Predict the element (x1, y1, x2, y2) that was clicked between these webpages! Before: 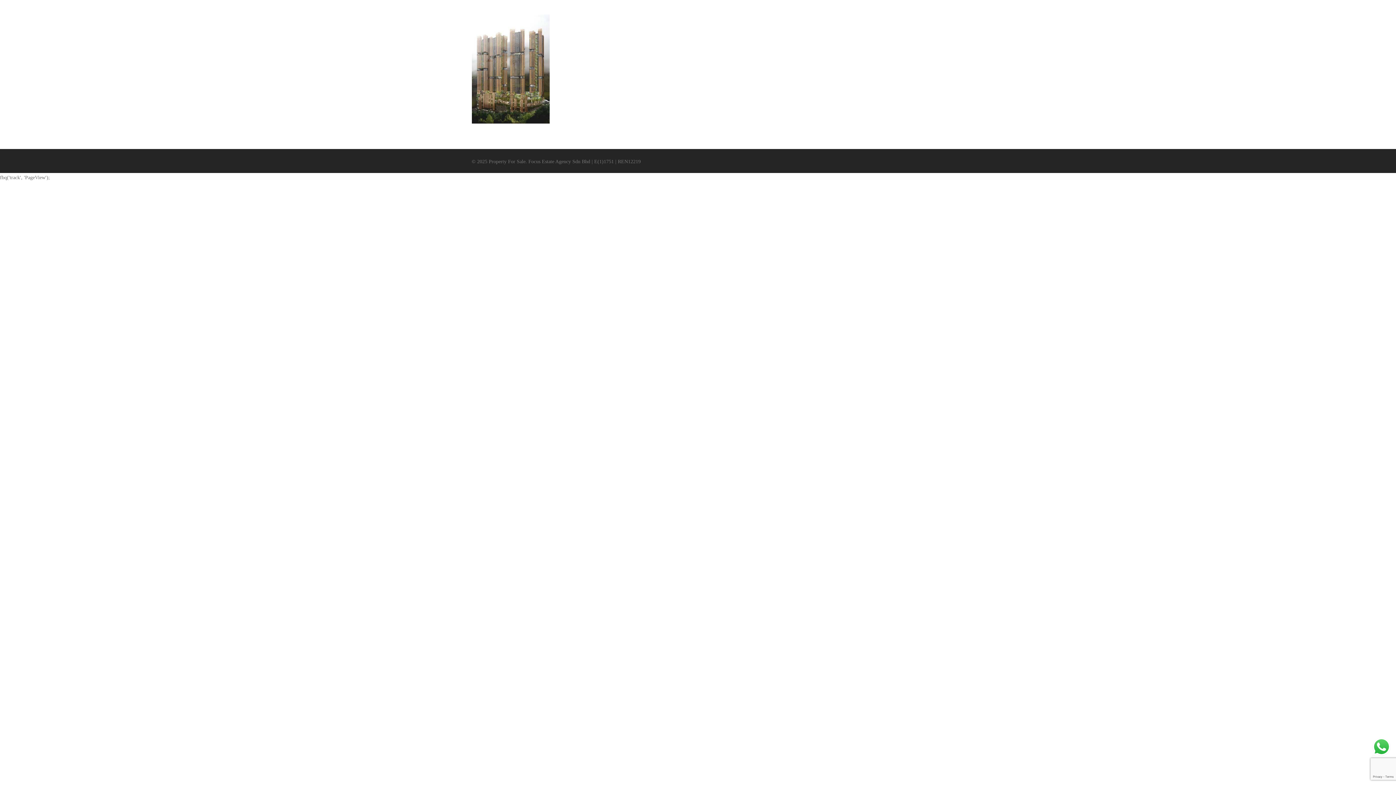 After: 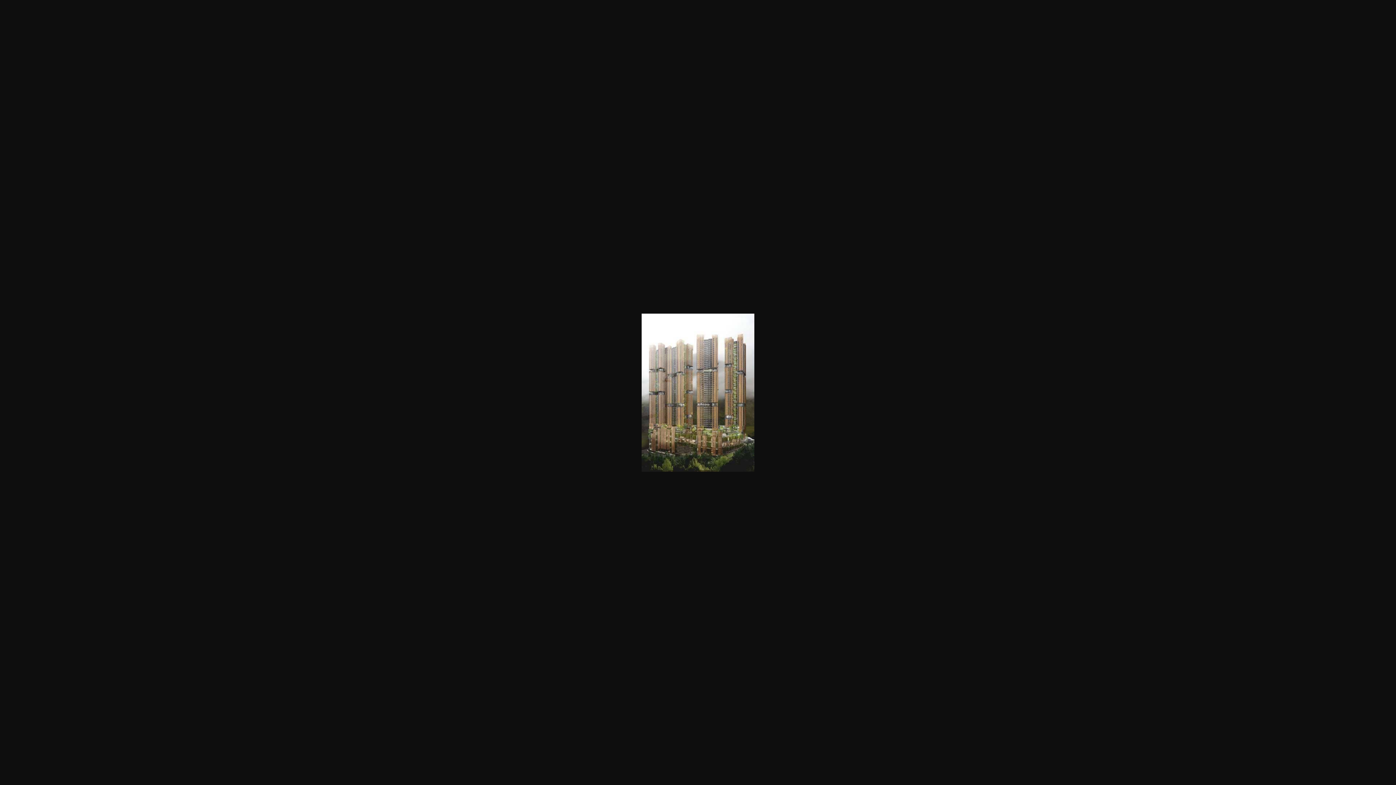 Action: bbox: (471, 119, 549, 124)